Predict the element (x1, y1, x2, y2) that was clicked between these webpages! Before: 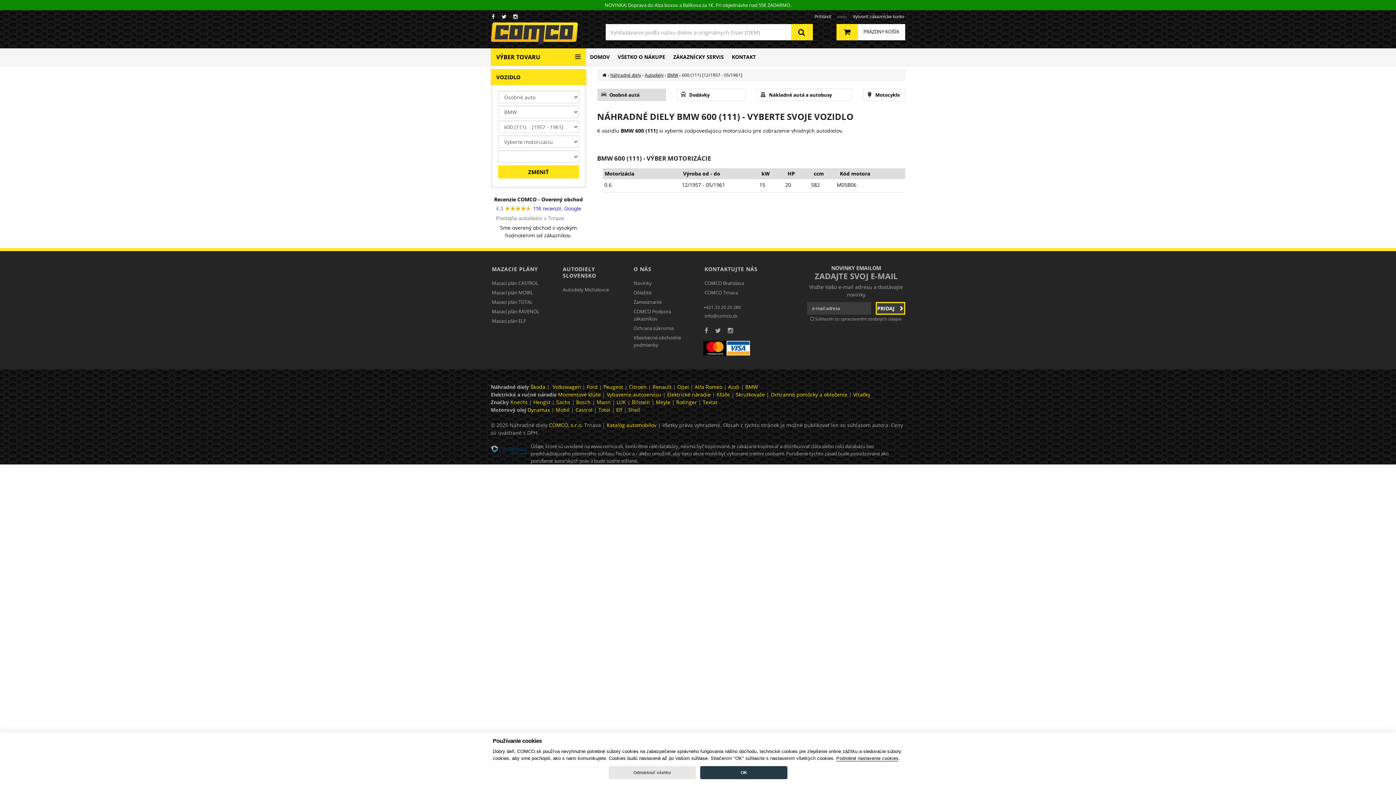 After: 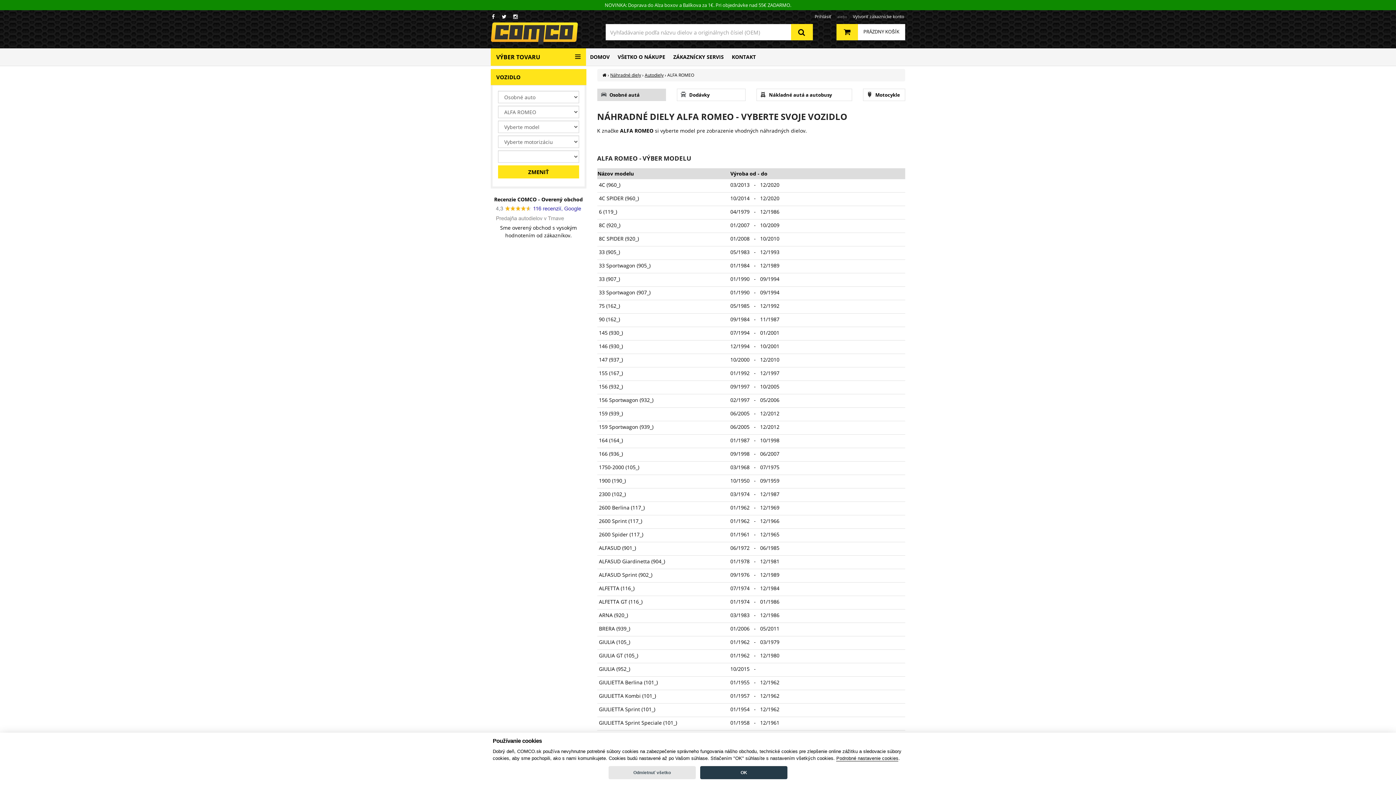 Action: label: Alfa Romeo bbox: (694, 383, 722, 390)